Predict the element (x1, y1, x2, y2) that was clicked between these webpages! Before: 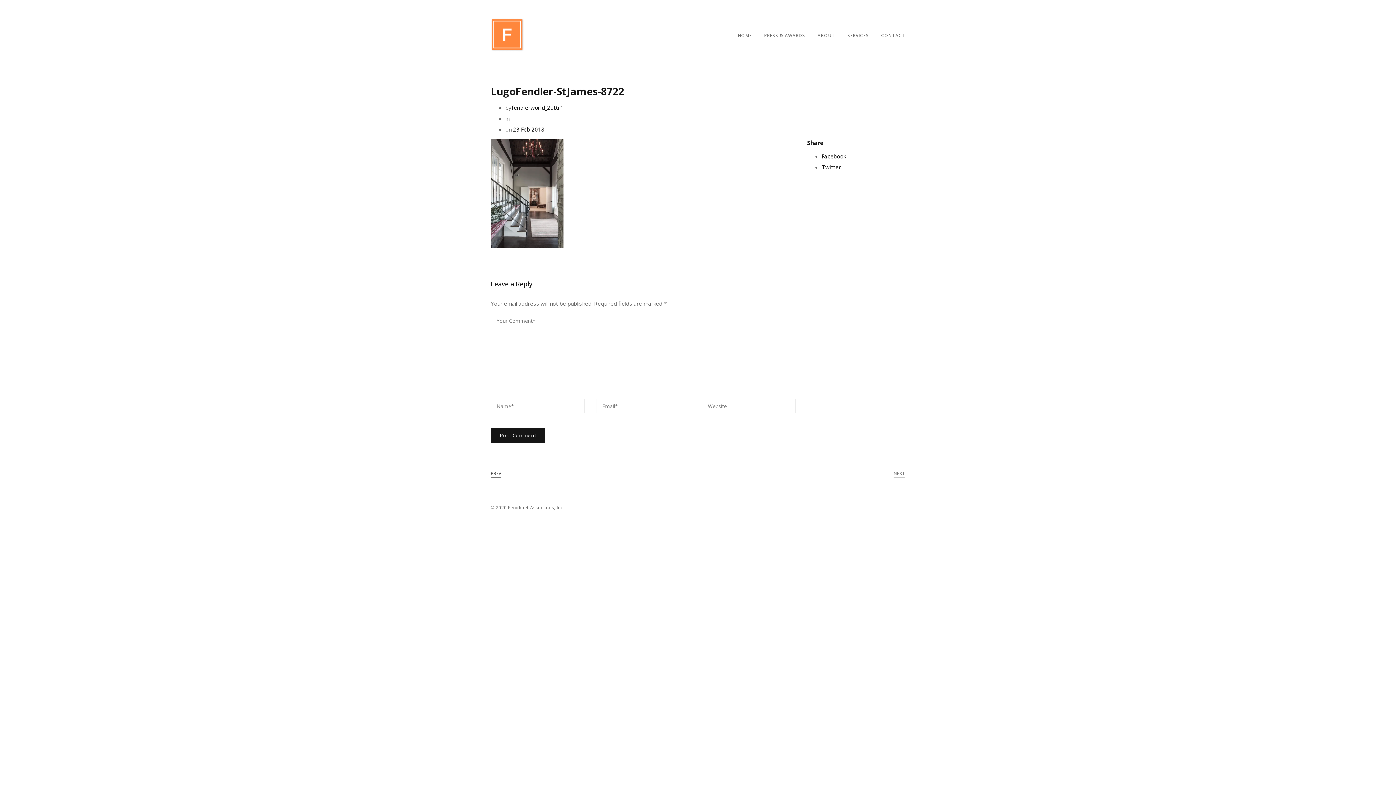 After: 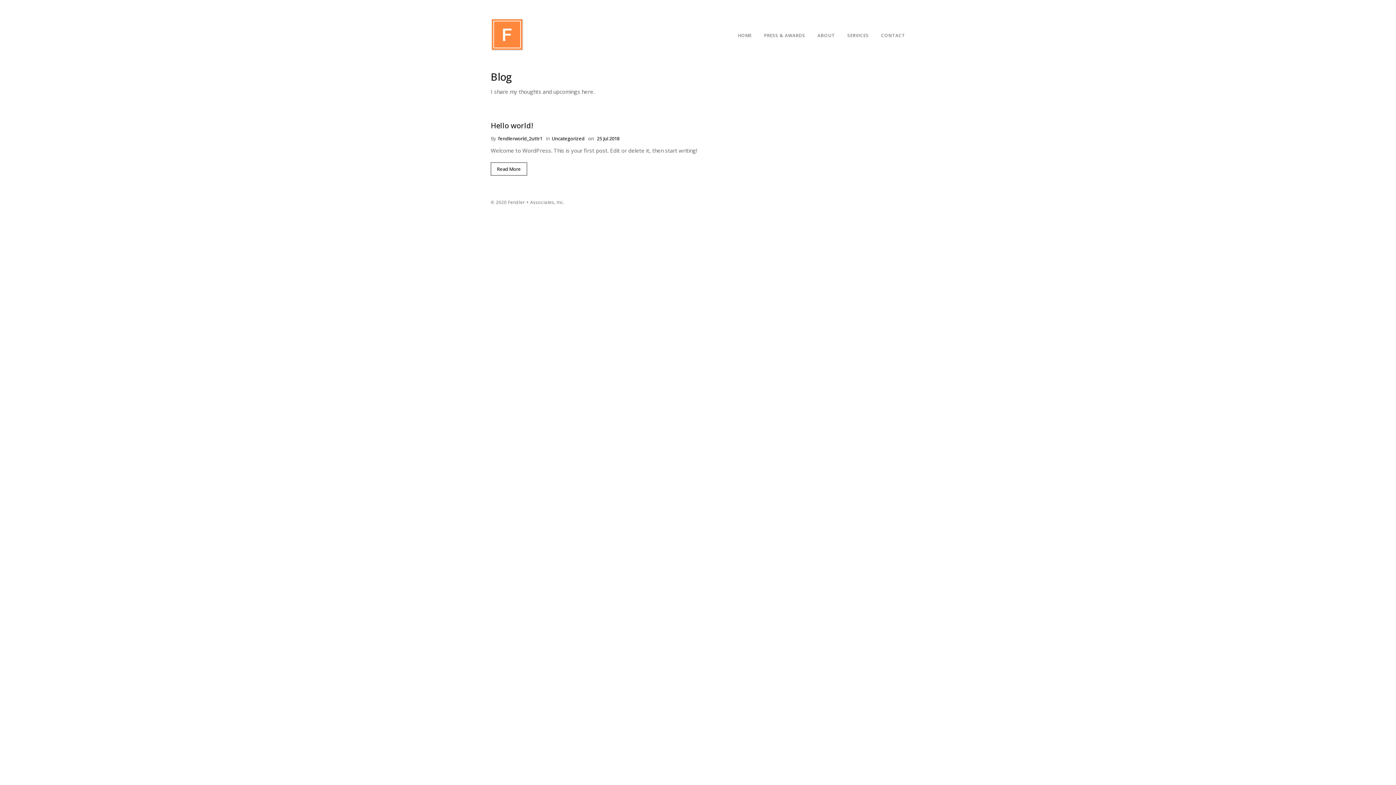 Action: label: fendlerworld_2uttr1 bbox: (511, 104, 563, 111)